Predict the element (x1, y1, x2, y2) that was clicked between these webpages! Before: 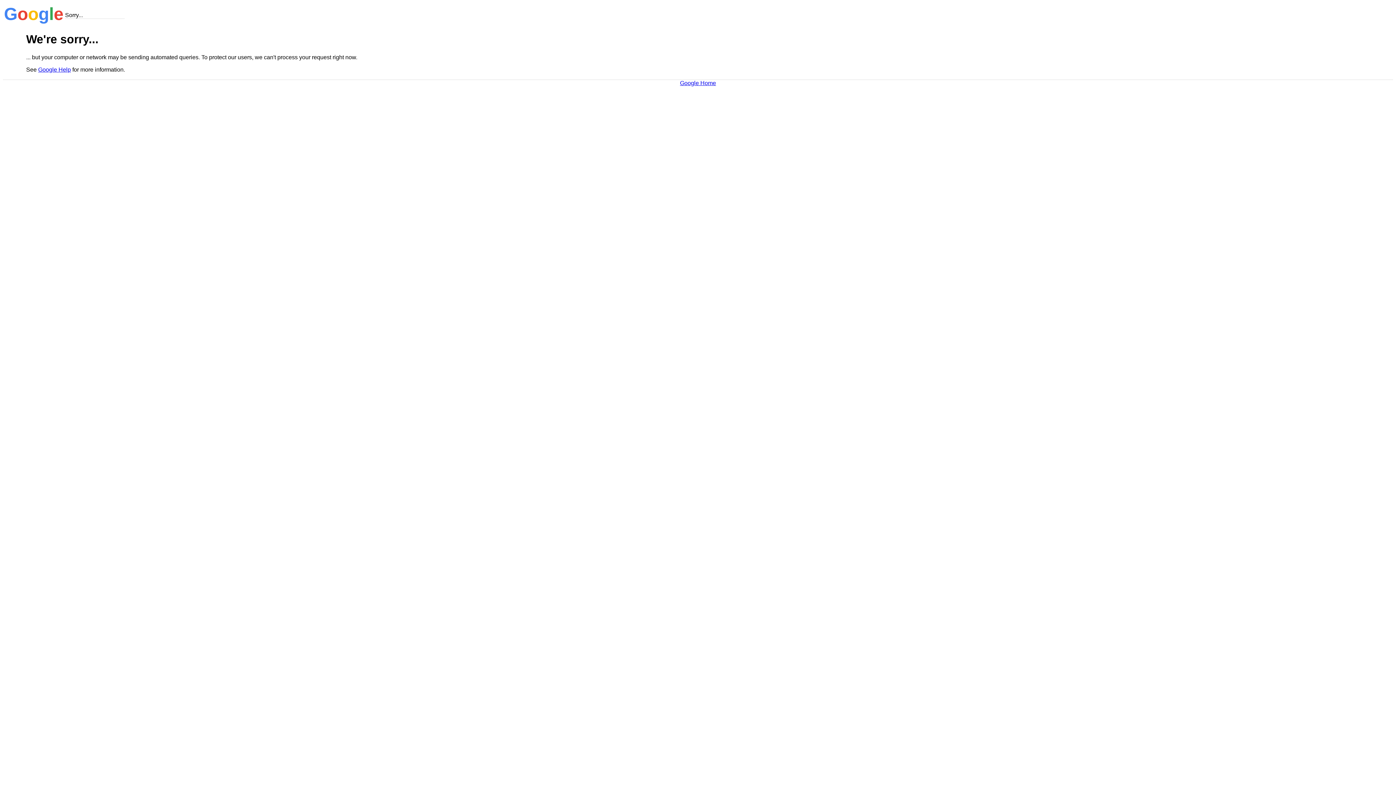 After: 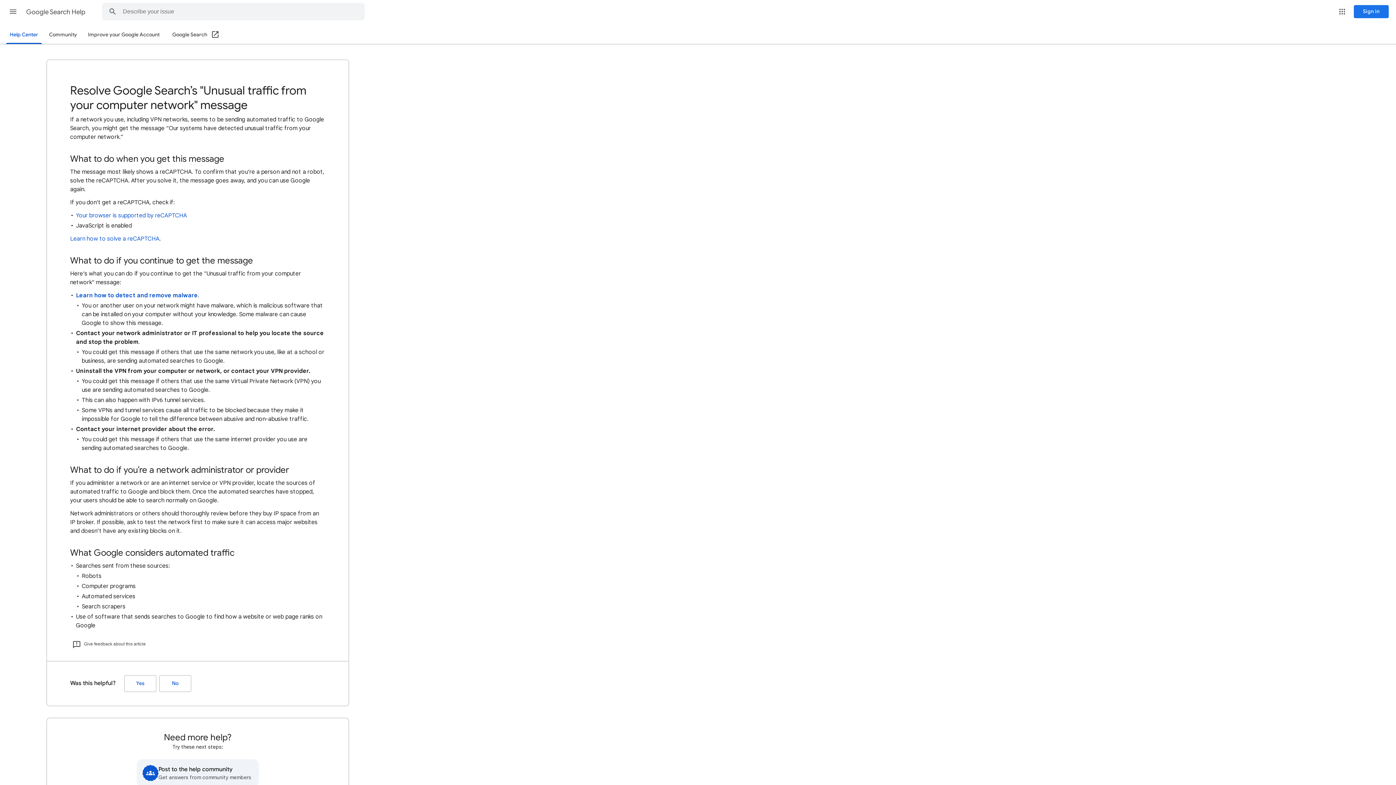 Action: label: Google Help bbox: (38, 66, 70, 72)